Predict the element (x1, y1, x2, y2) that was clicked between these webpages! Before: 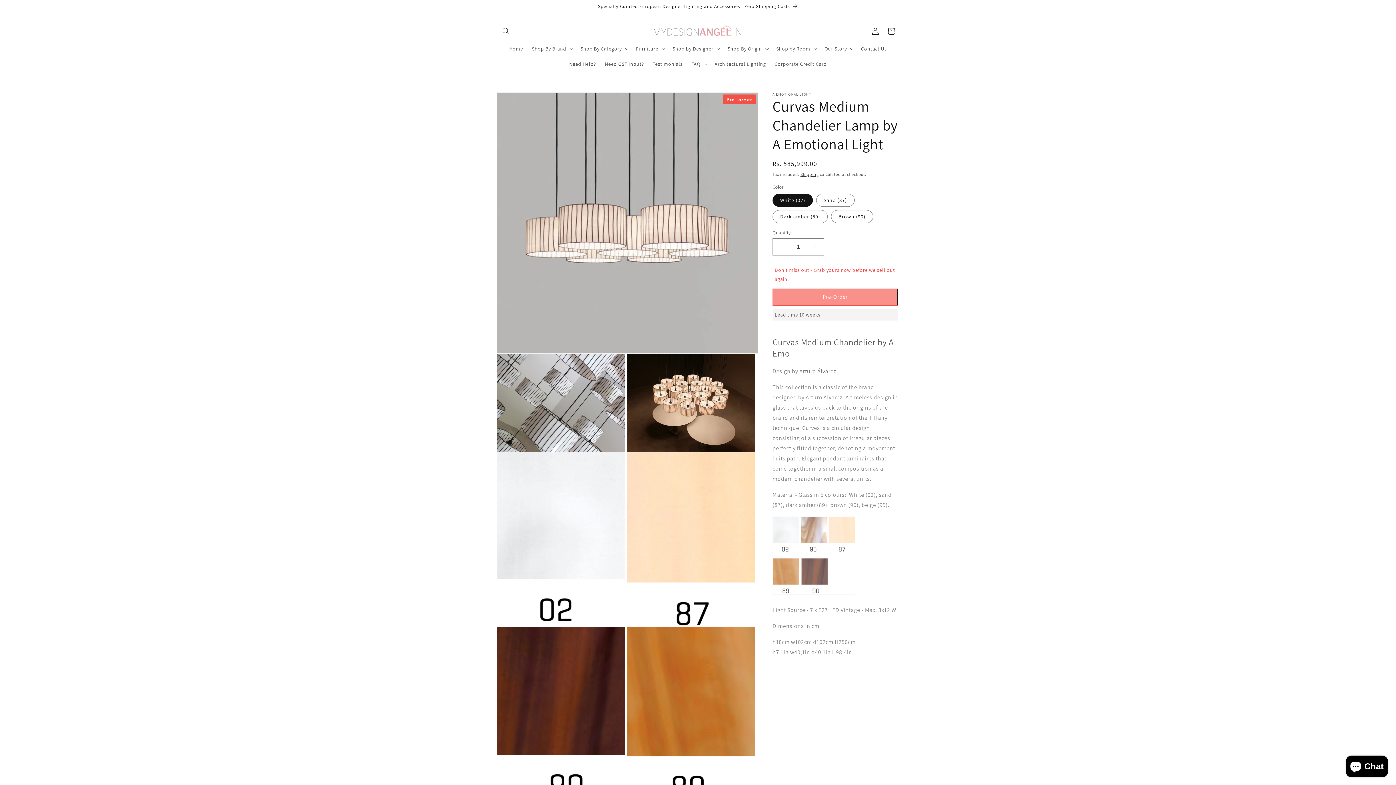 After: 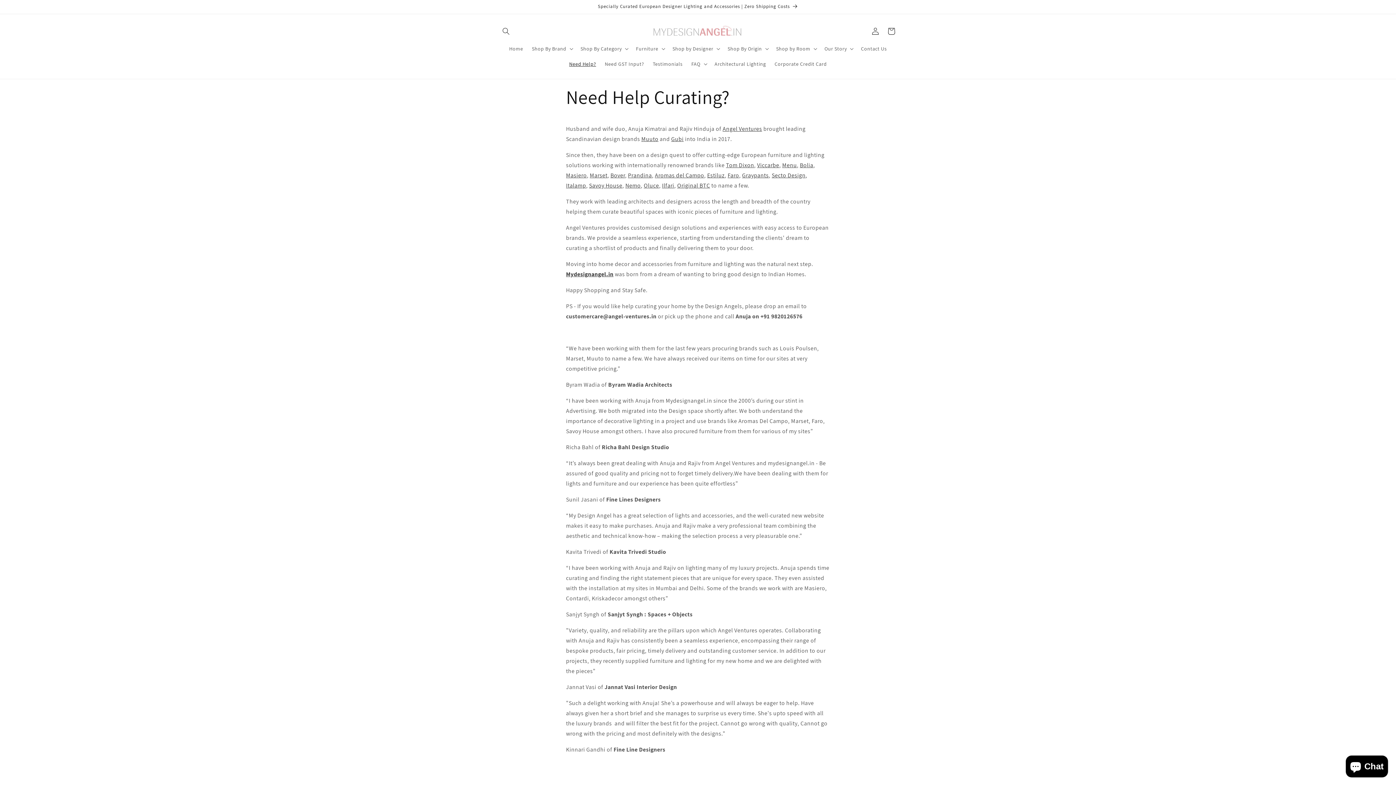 Action: bbox: (564, 56, 600, 71) label: Need Help?